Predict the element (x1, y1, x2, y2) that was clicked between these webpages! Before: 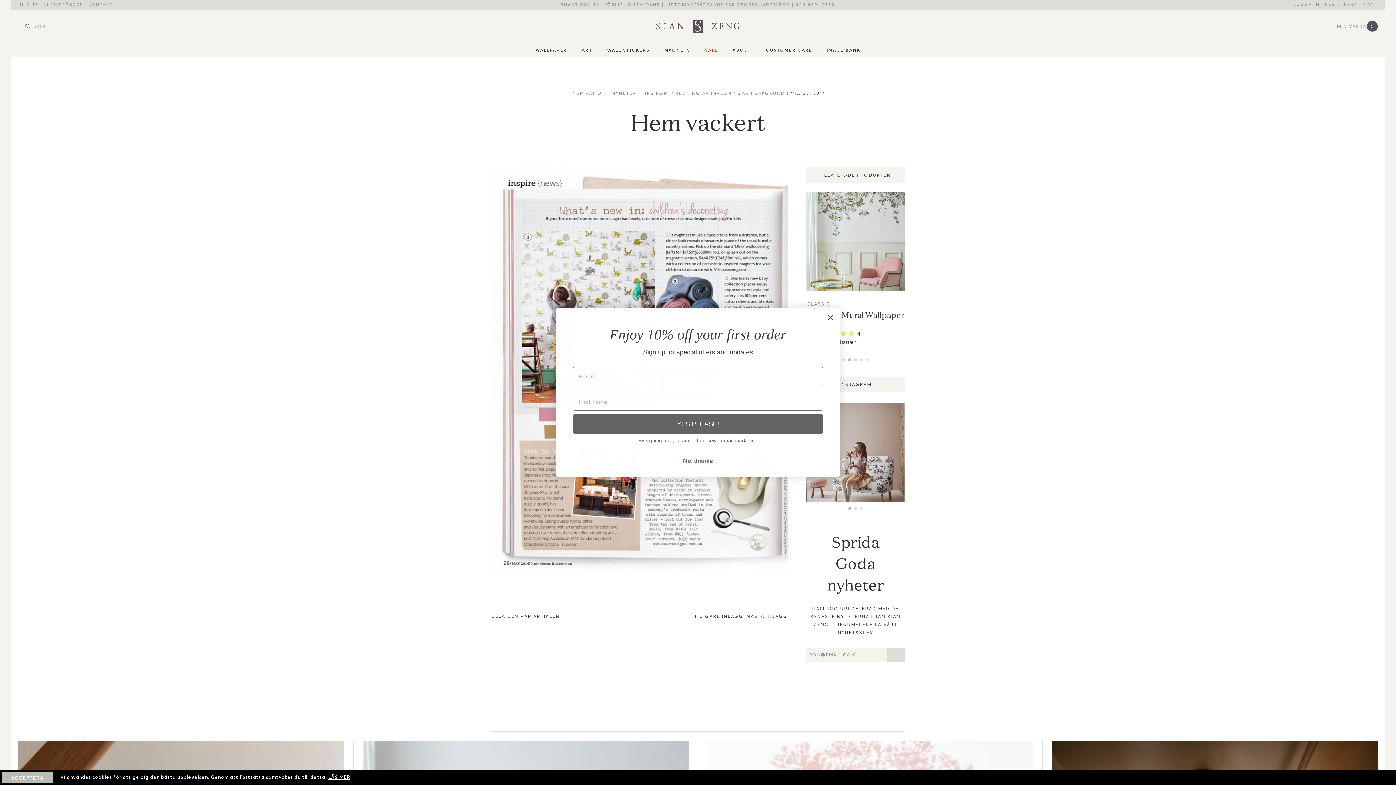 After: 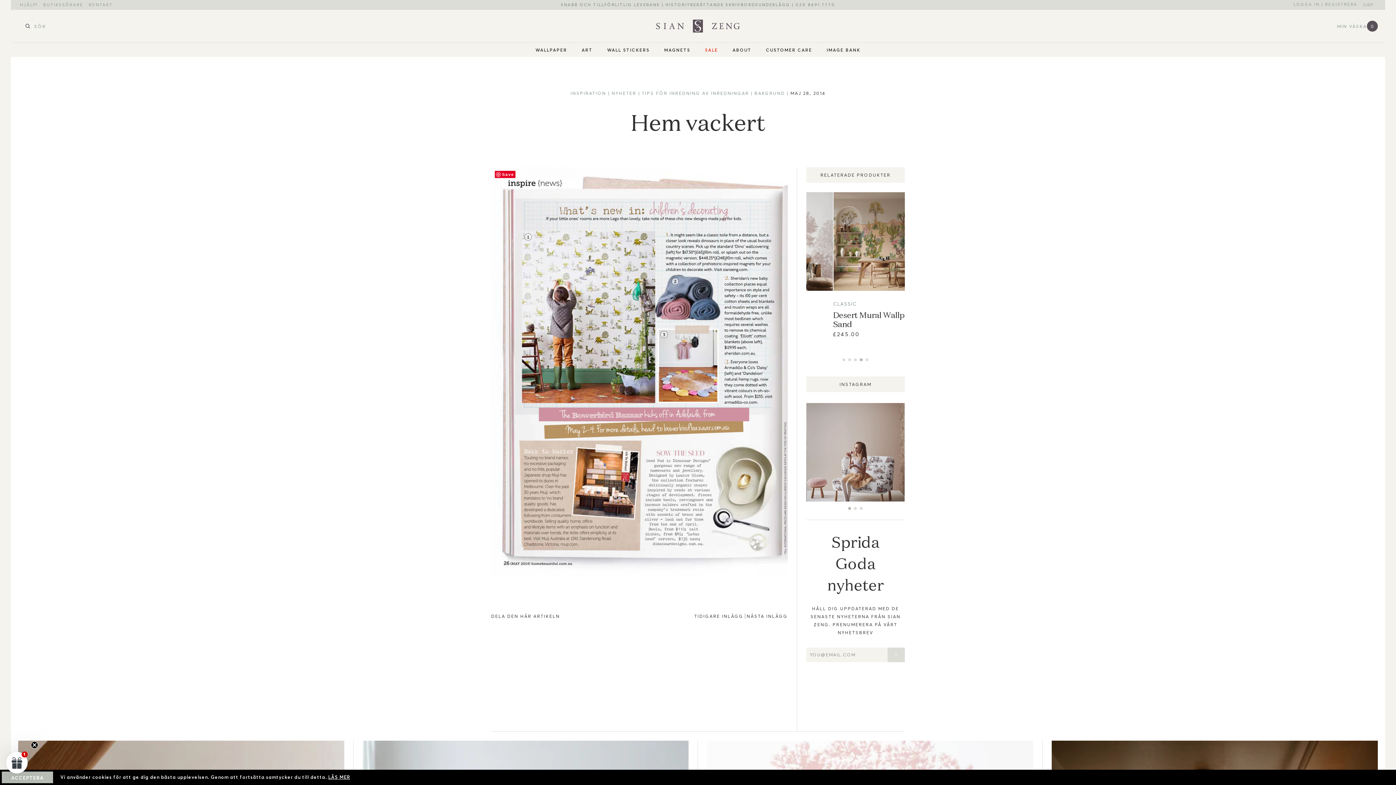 Action: label: No, thanks bbox: (573, 454, 823, 468)